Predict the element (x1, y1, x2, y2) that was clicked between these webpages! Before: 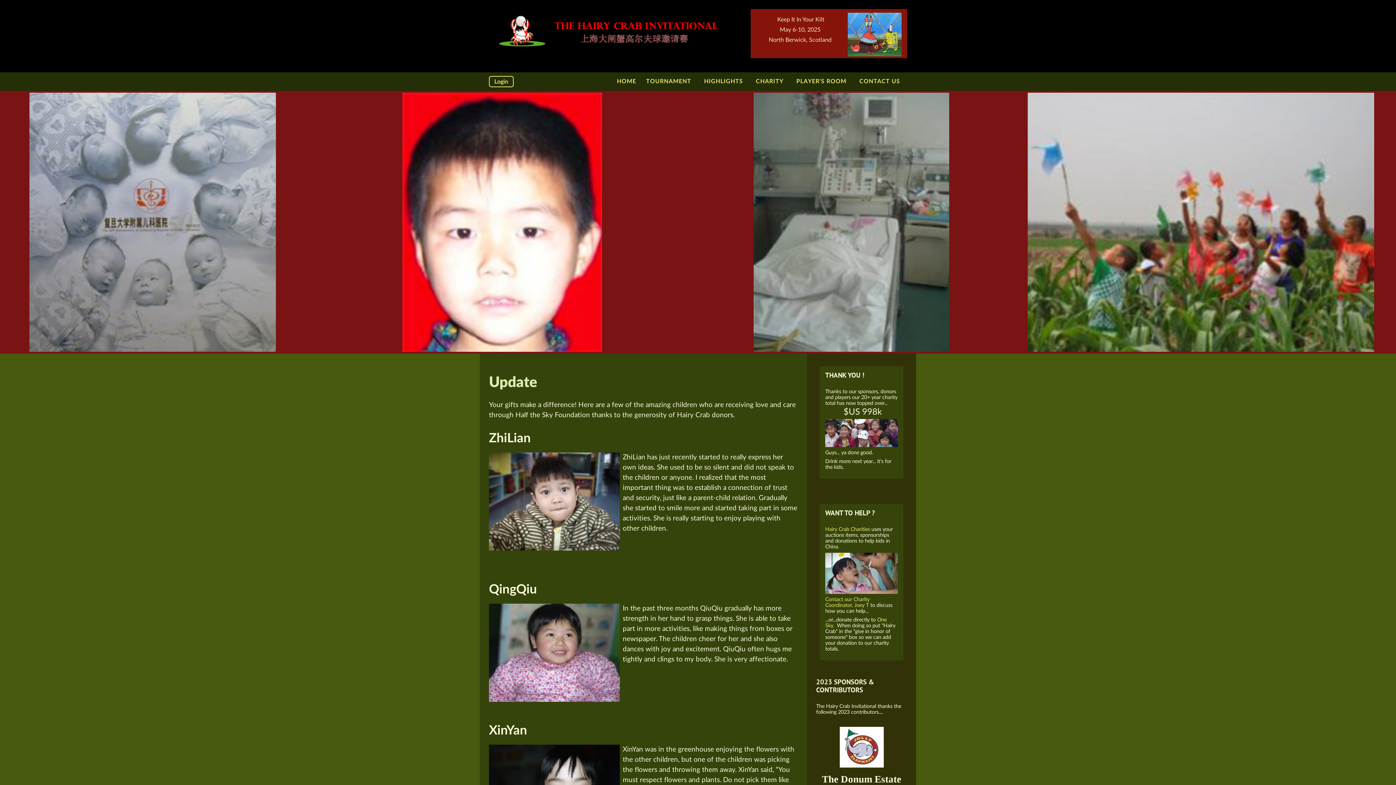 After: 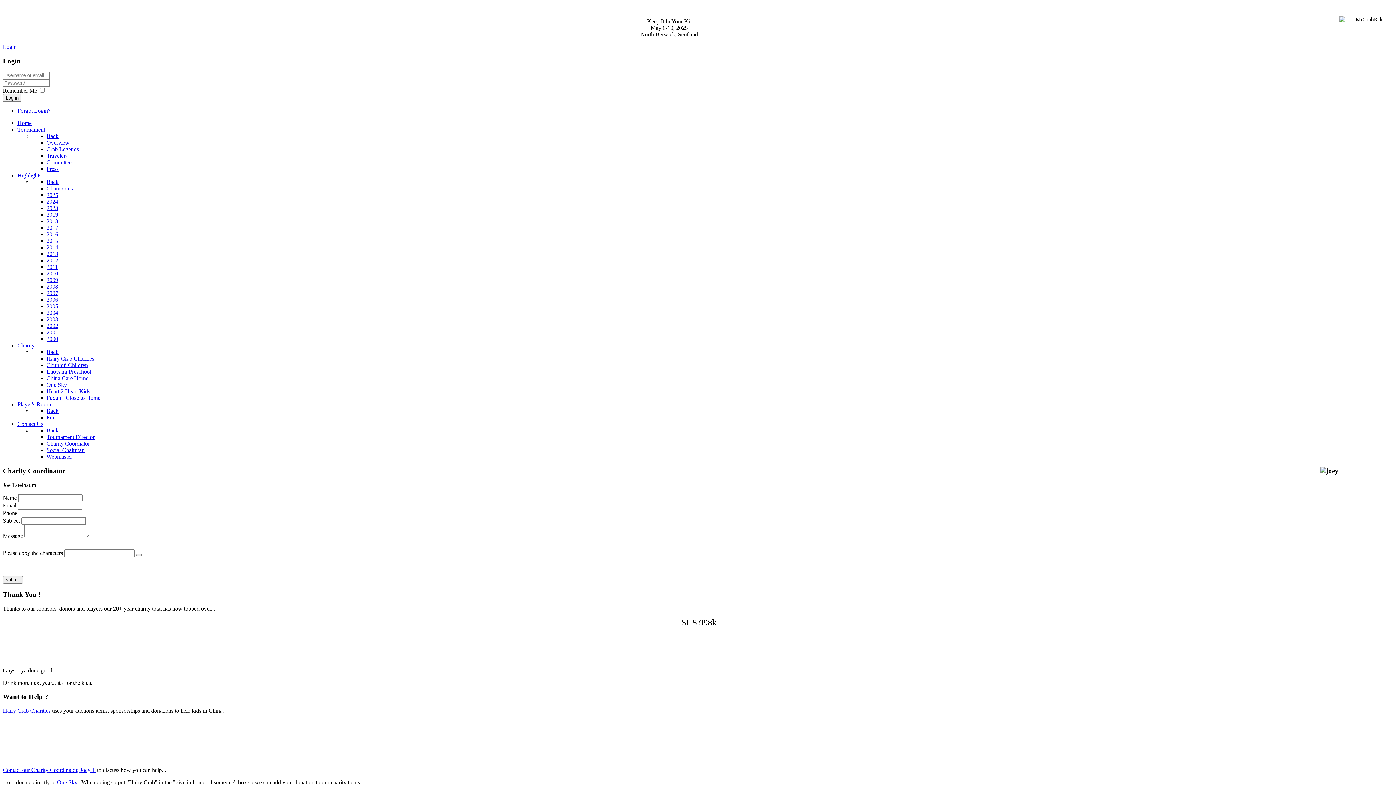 Action: bbox: (825, 597, 869, 608) label: Contact our Charity Coordinator, Joey T